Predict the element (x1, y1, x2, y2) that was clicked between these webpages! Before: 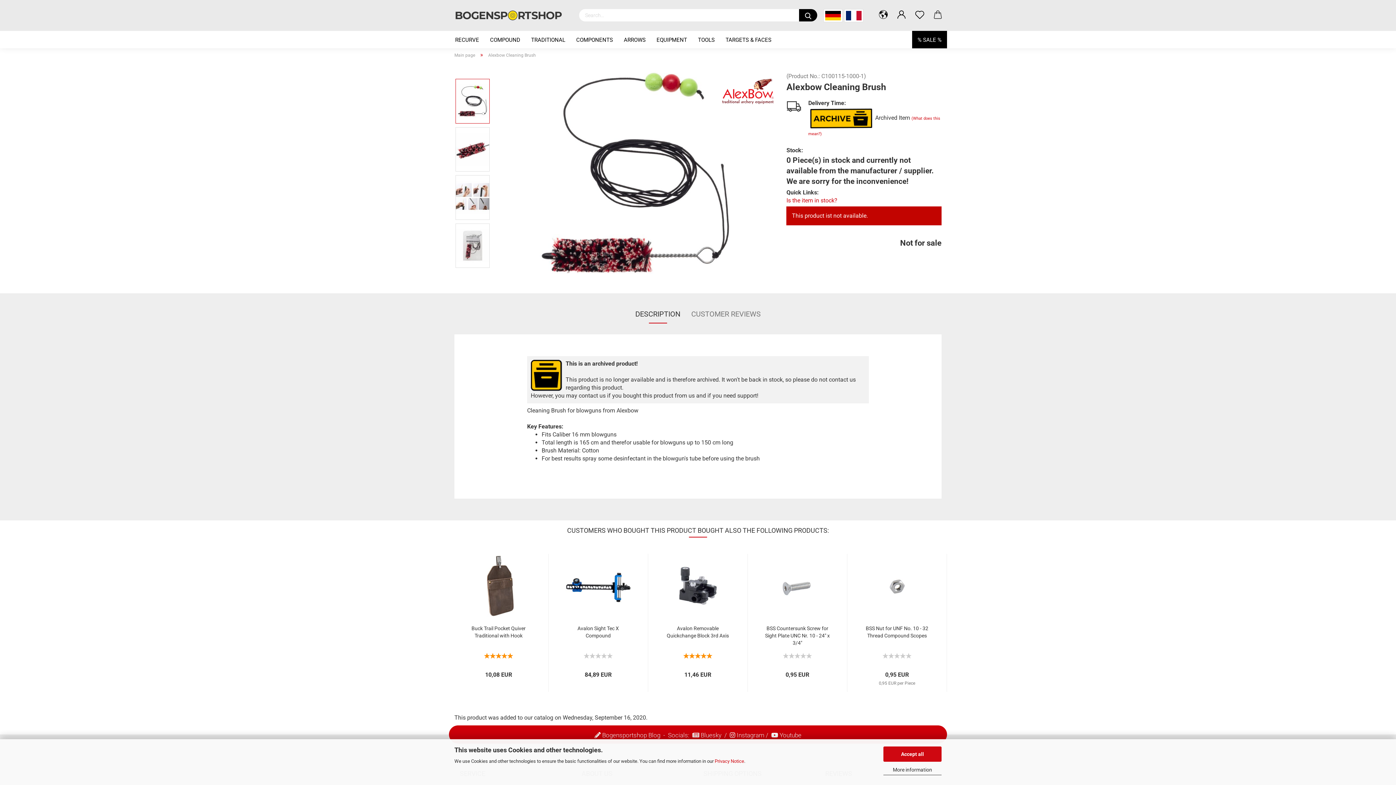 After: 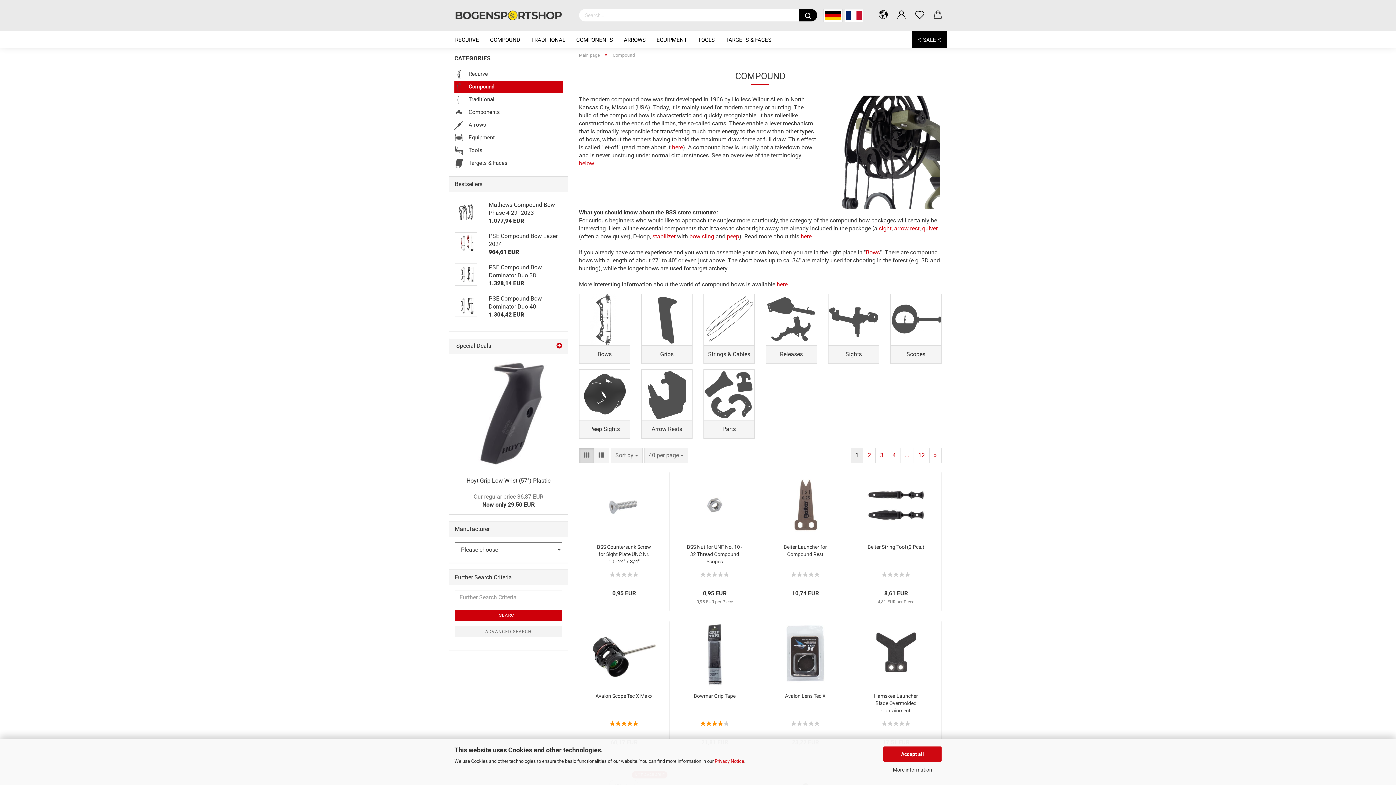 Action: bbox: (484, 30, 525, 48) label: COMPOUND